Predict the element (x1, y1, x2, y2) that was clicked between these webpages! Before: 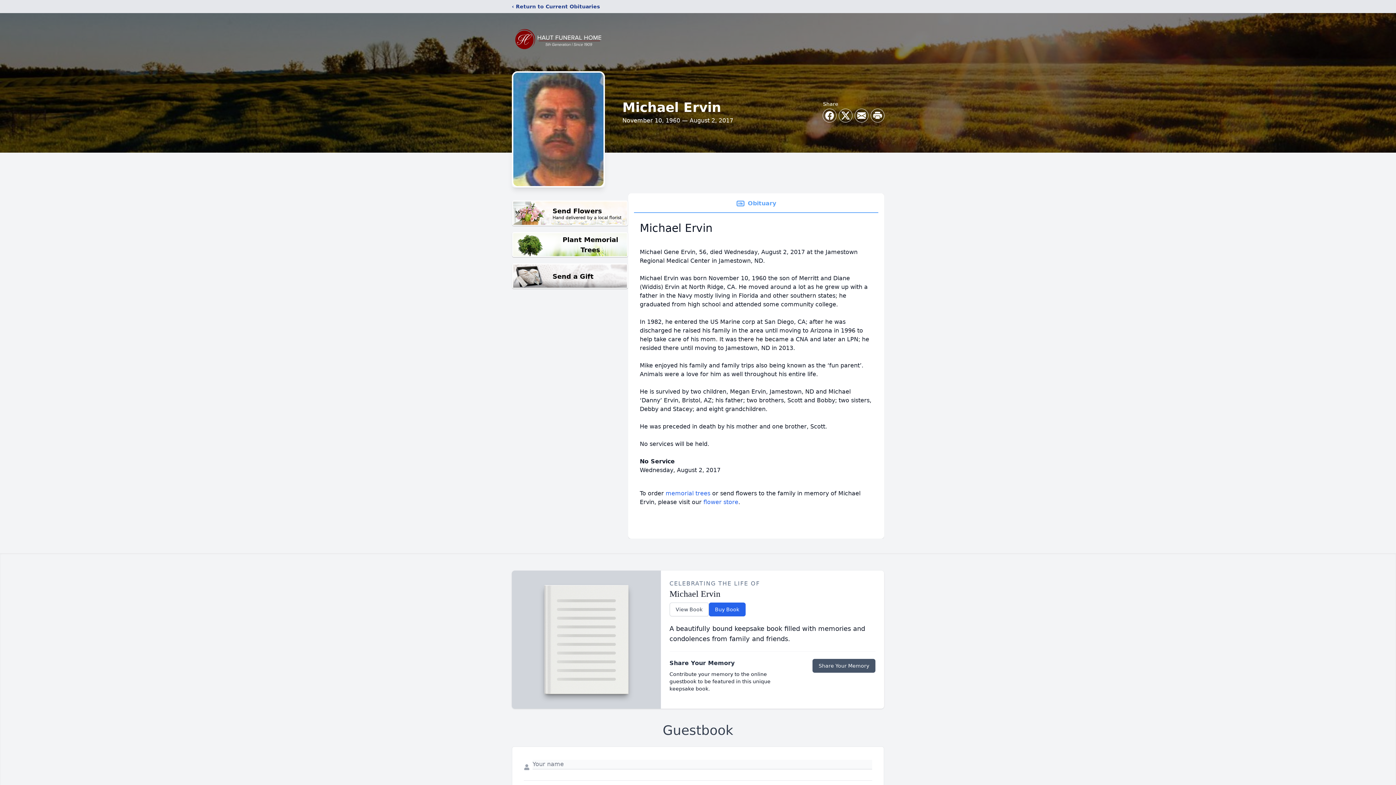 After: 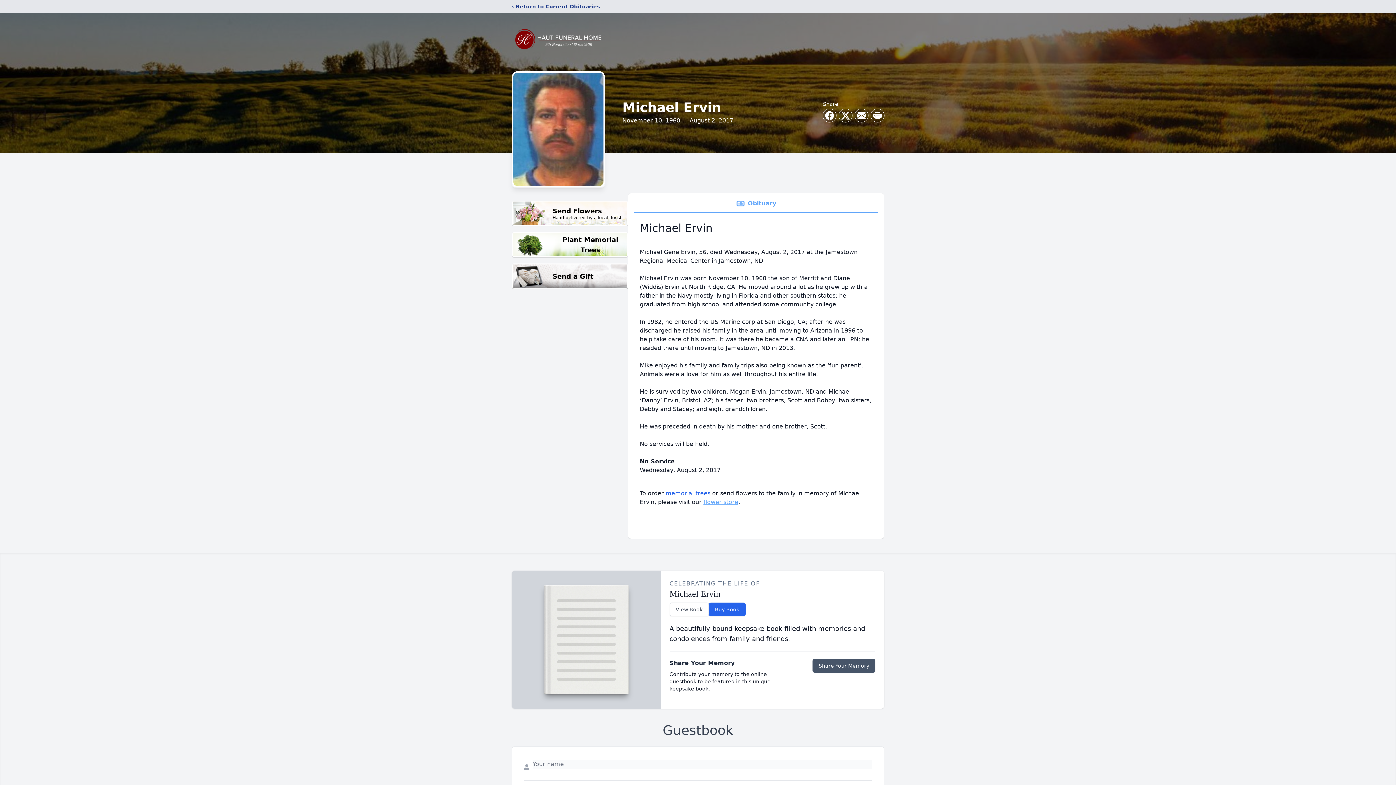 Action: label: flower store bbox: (703, 498, 738, 505)